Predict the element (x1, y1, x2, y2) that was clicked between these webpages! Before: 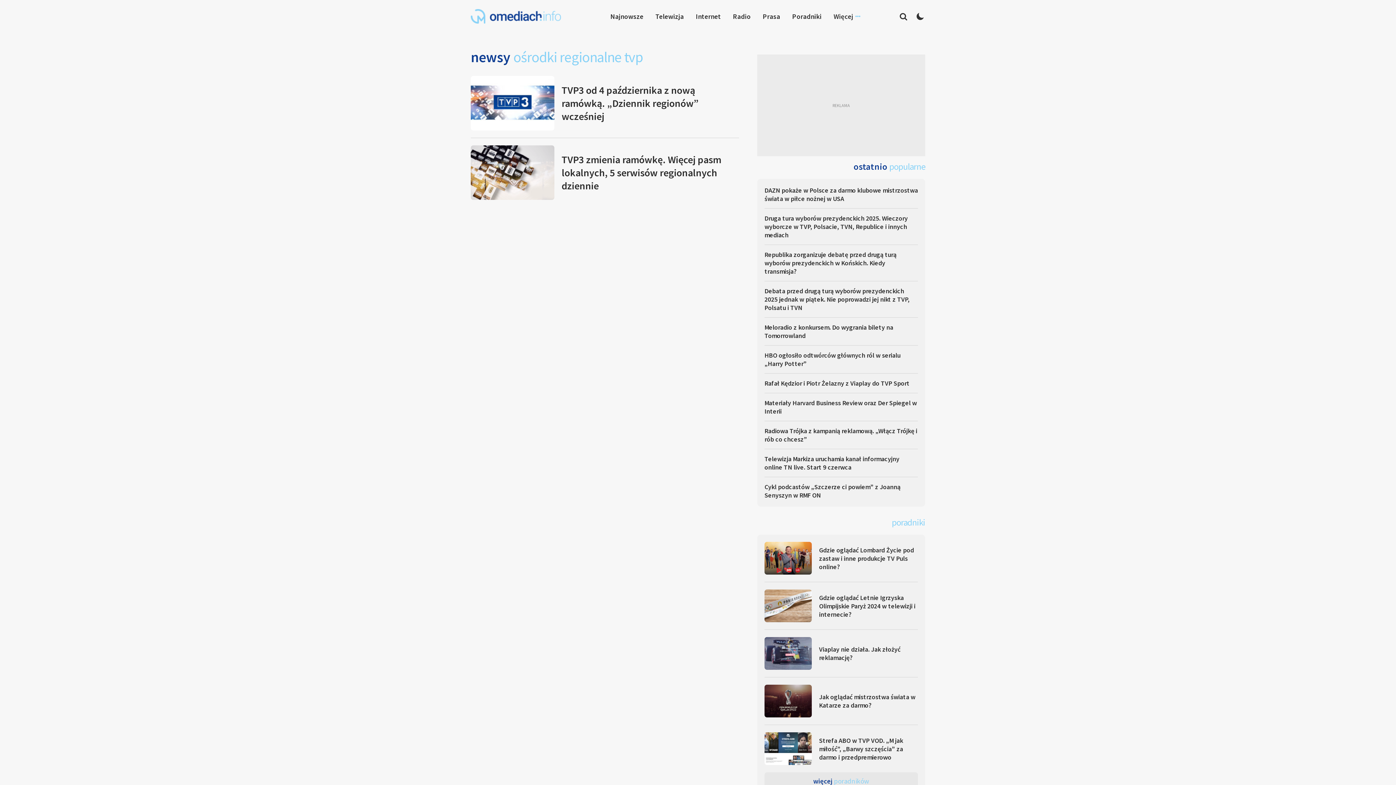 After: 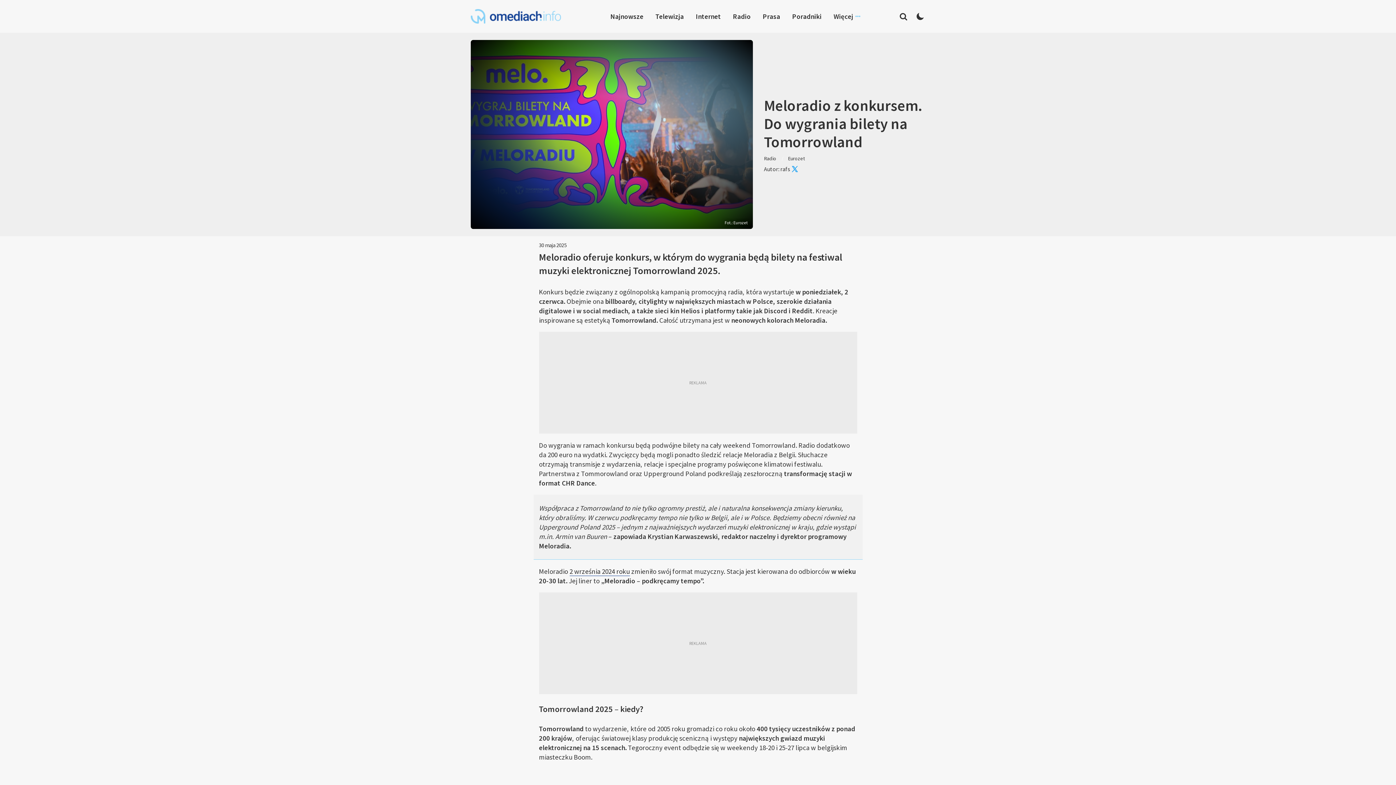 Action: label: Meloradio z konkursem. Do wygrania bilety na Tomorrowland bbox: (764, 323, 918, 340)